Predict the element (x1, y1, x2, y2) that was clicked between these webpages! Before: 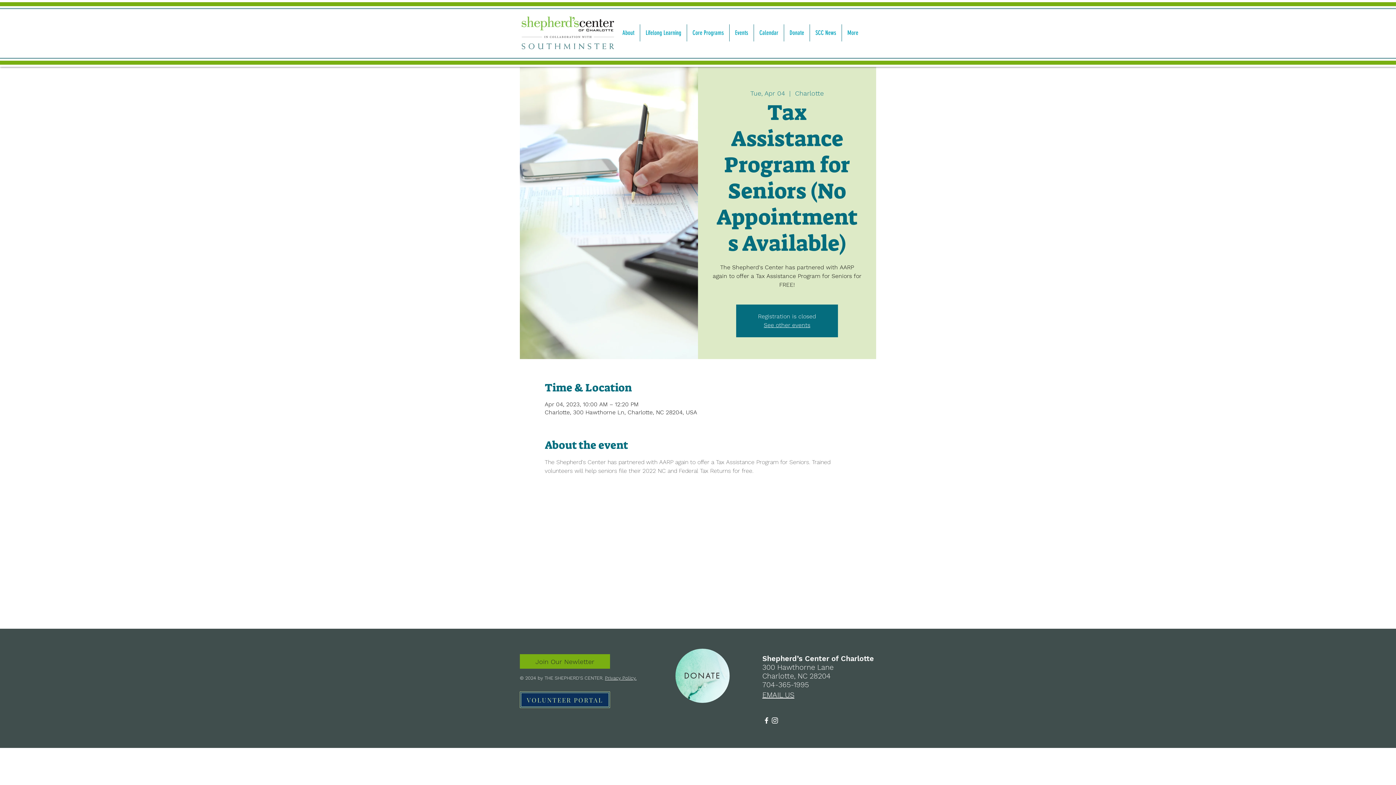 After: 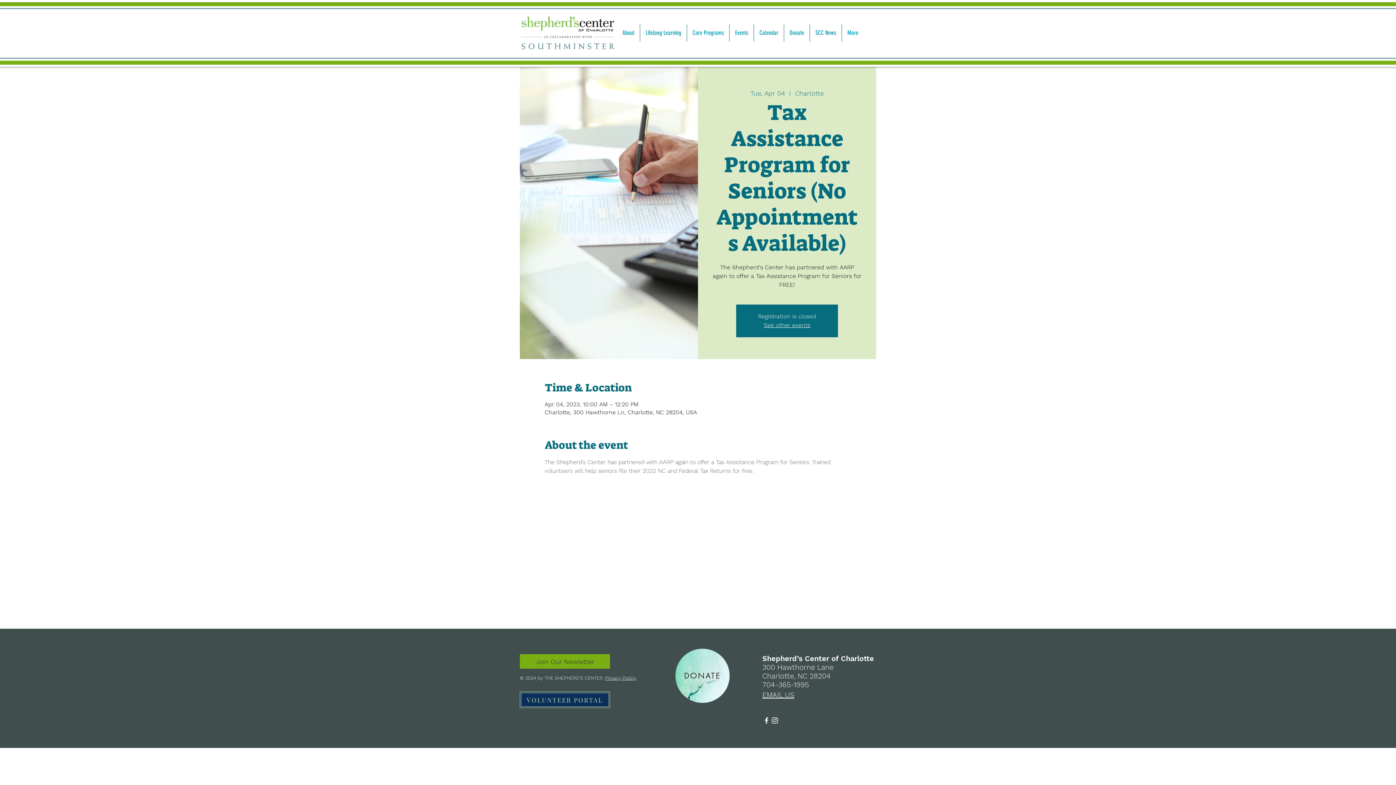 Action: label: Core Programs bbox: (686, 24, 729, 41)